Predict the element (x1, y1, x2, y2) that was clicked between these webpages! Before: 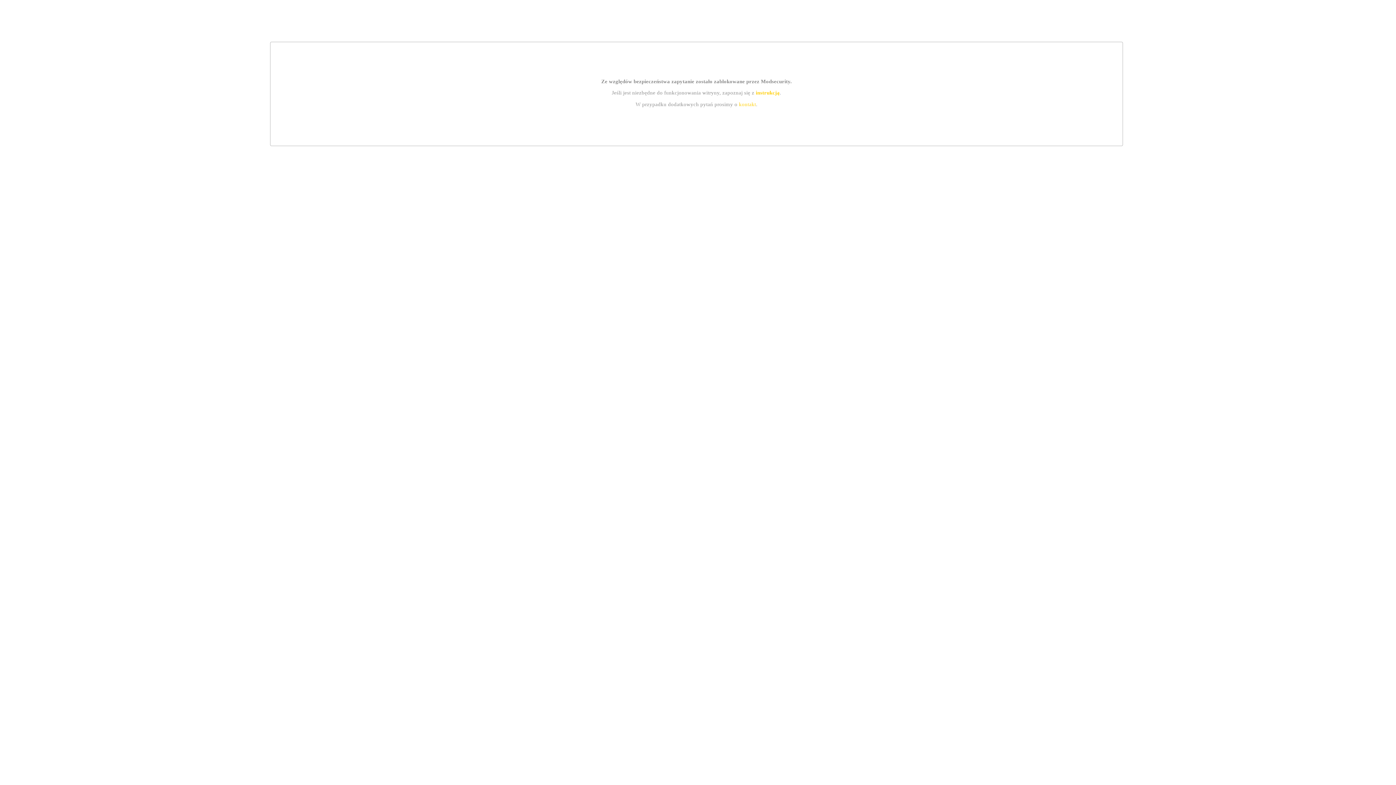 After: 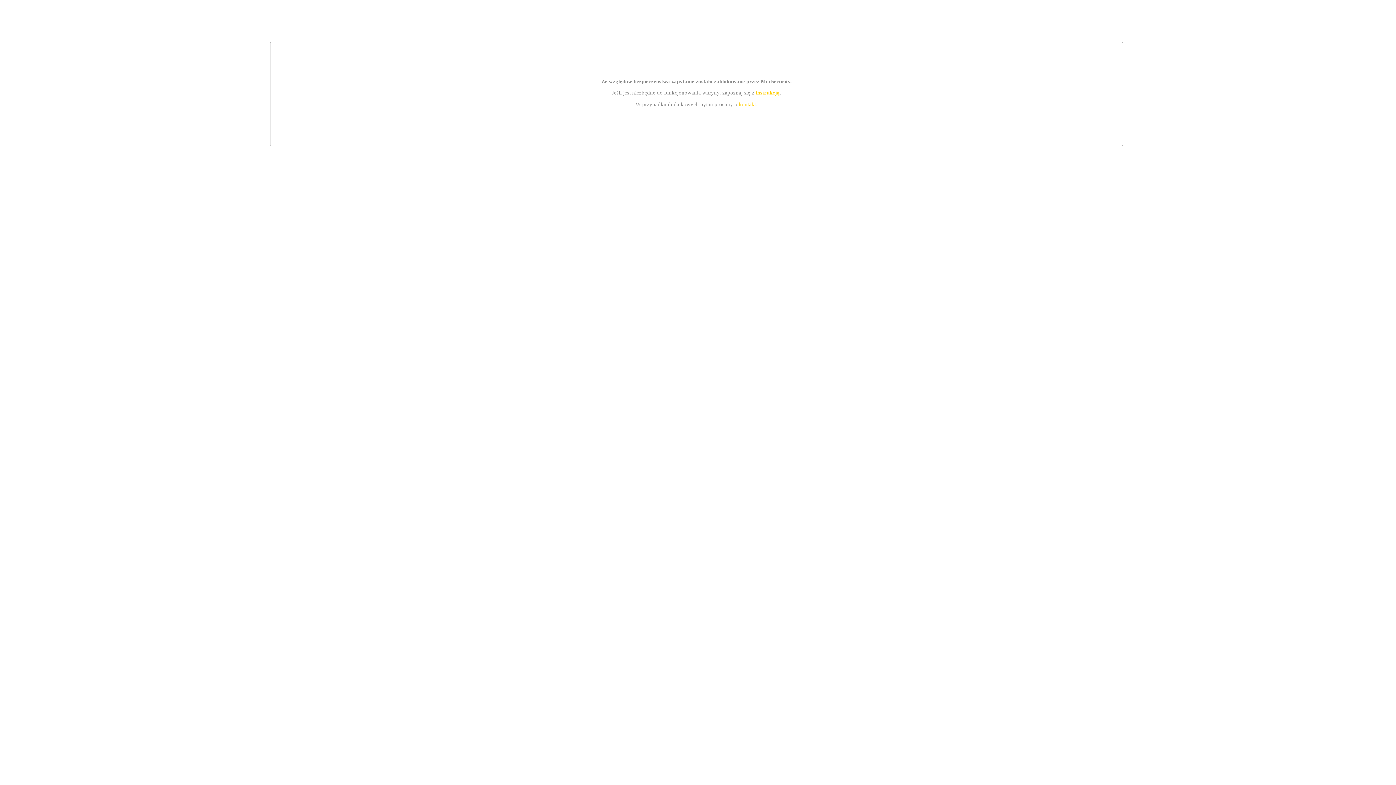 Action: label: kontakt bbox: (739, 101, 756, 107)